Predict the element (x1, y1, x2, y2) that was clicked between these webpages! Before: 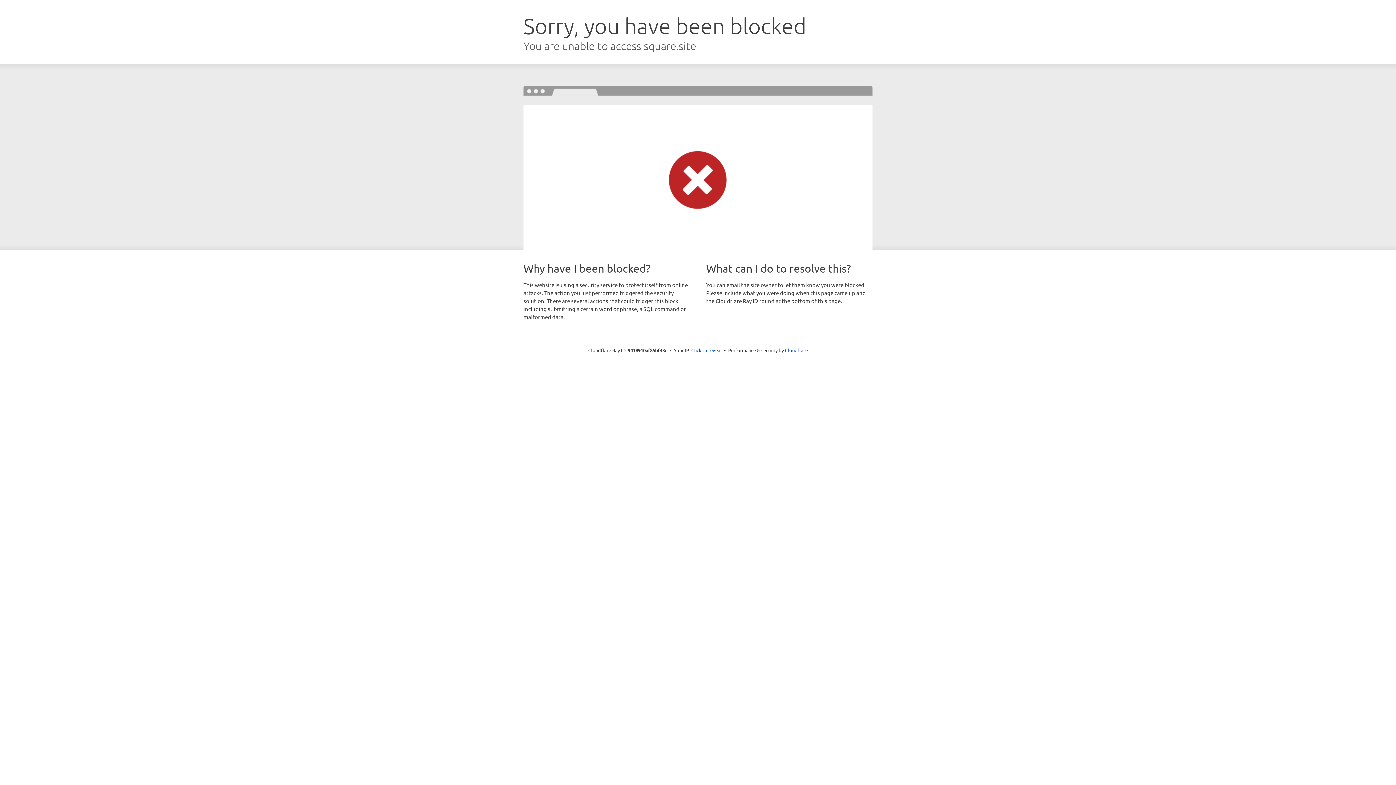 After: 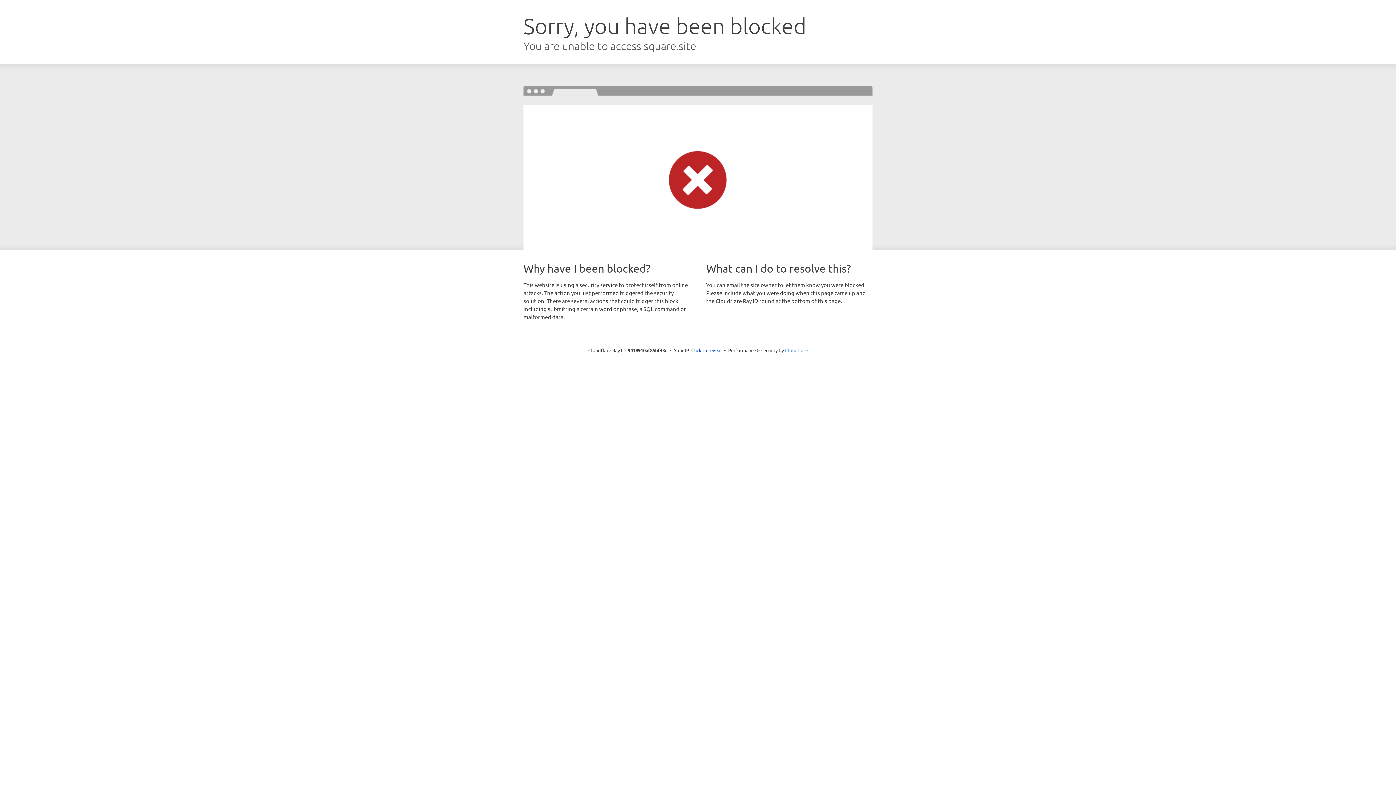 Action: label: Cloudflare bbox: (785, 347, 808, 353)